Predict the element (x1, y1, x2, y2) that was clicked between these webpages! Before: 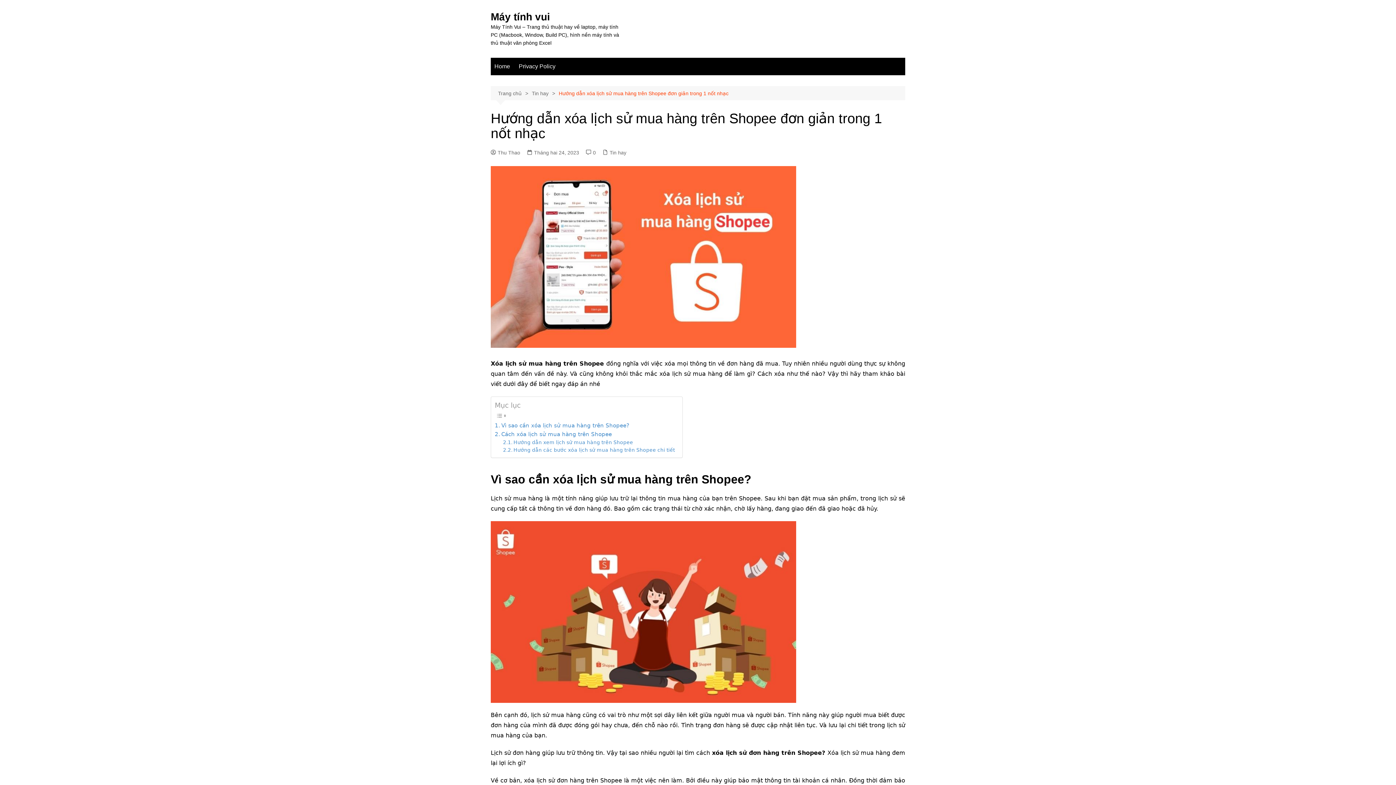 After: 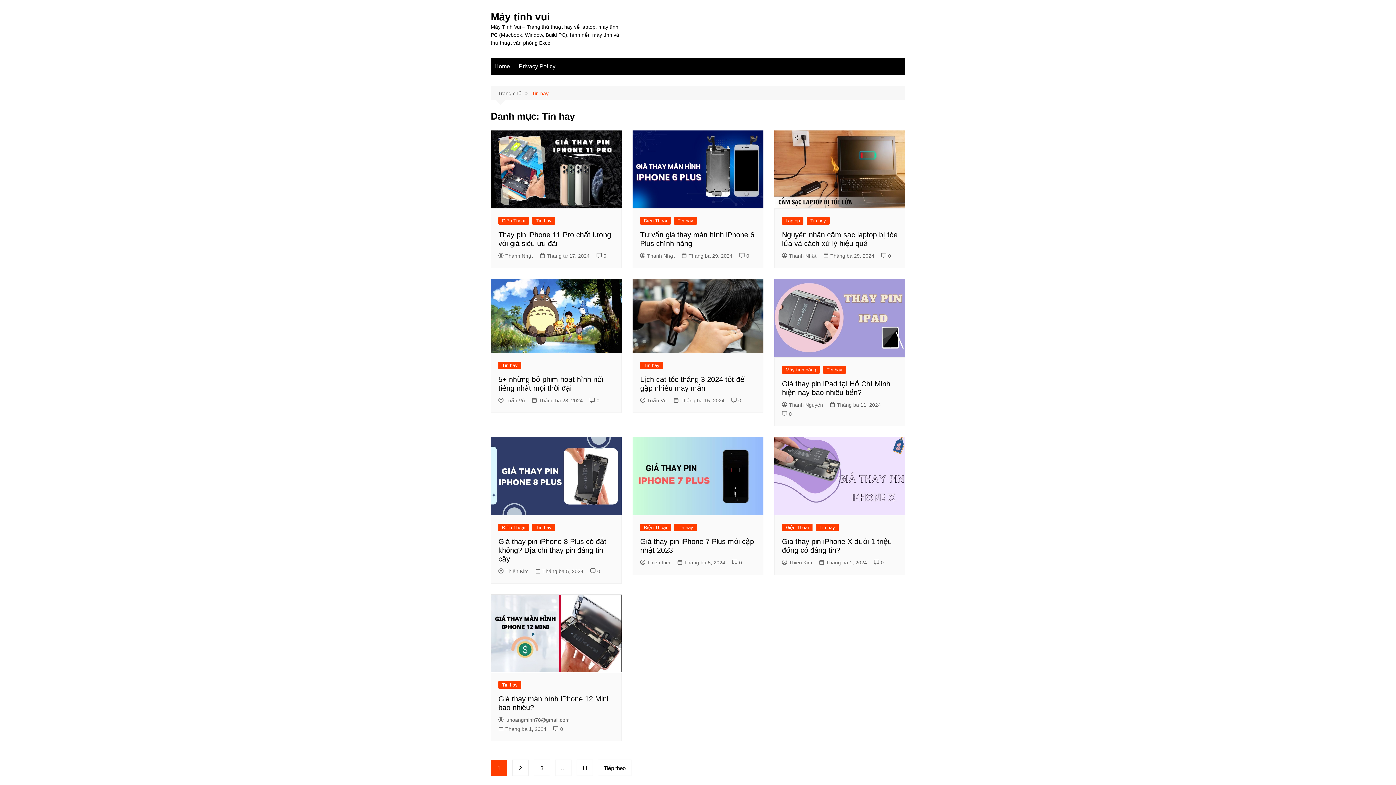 Action: label: Tin hay bbox: (532, 89, 558, 97)